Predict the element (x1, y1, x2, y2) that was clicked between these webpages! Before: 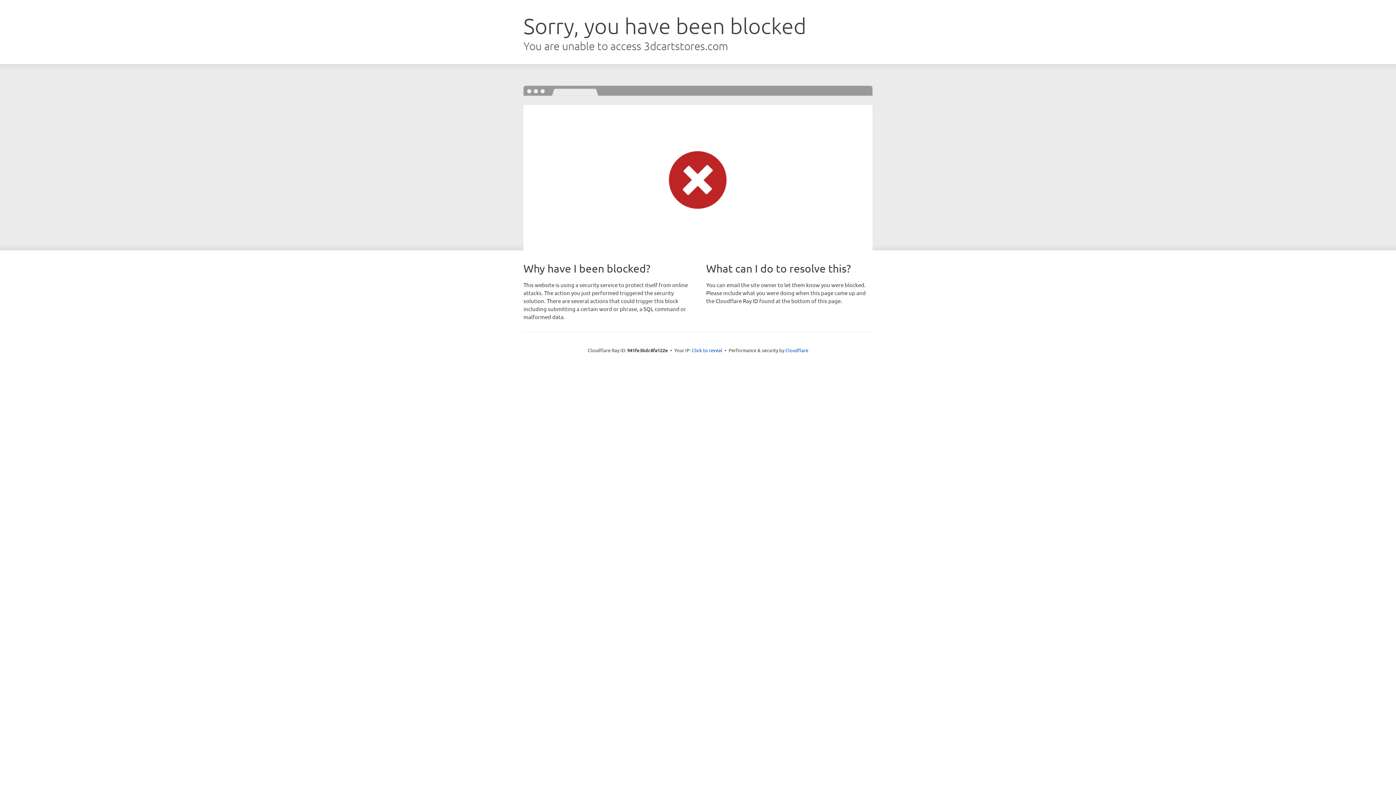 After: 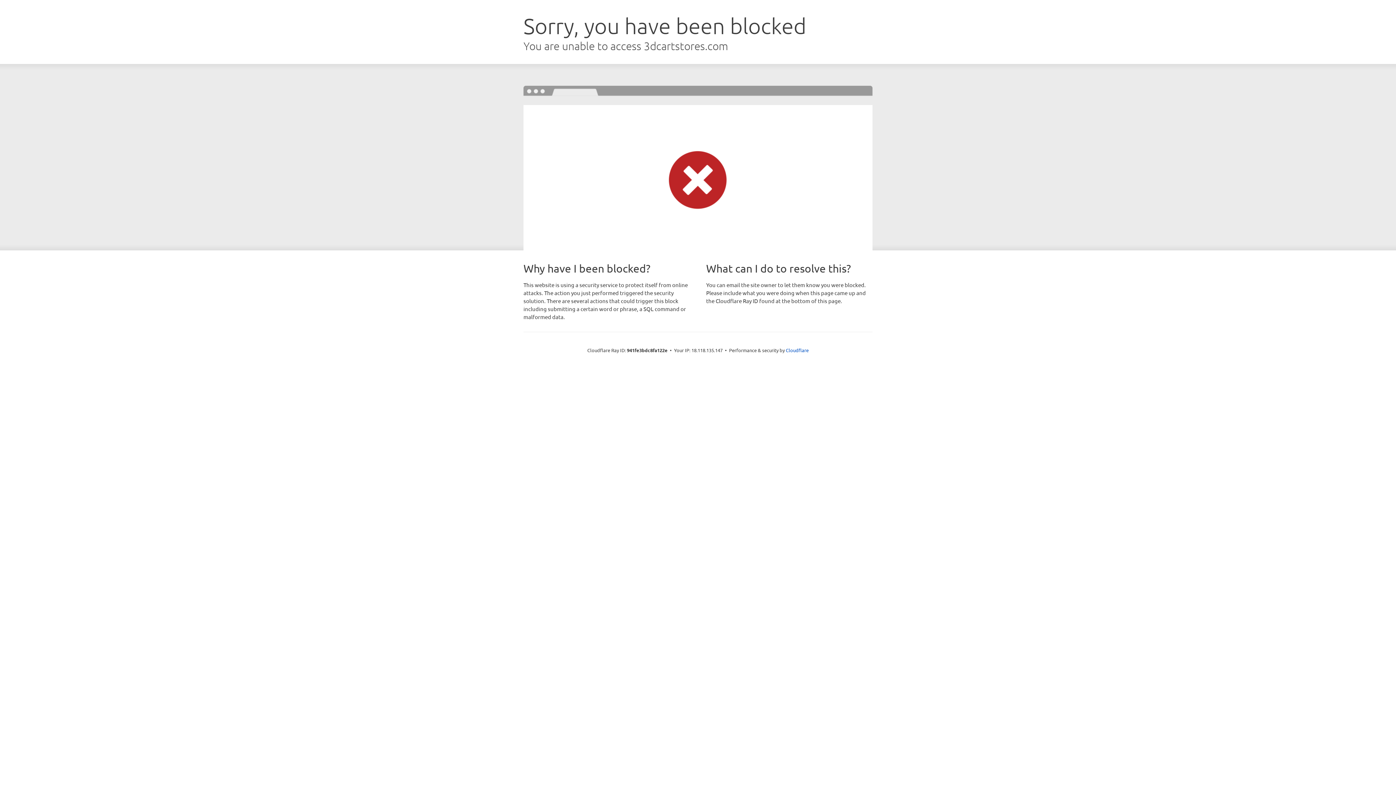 Action: label: Click to reveal bbox: (692, 346, 722, 353)